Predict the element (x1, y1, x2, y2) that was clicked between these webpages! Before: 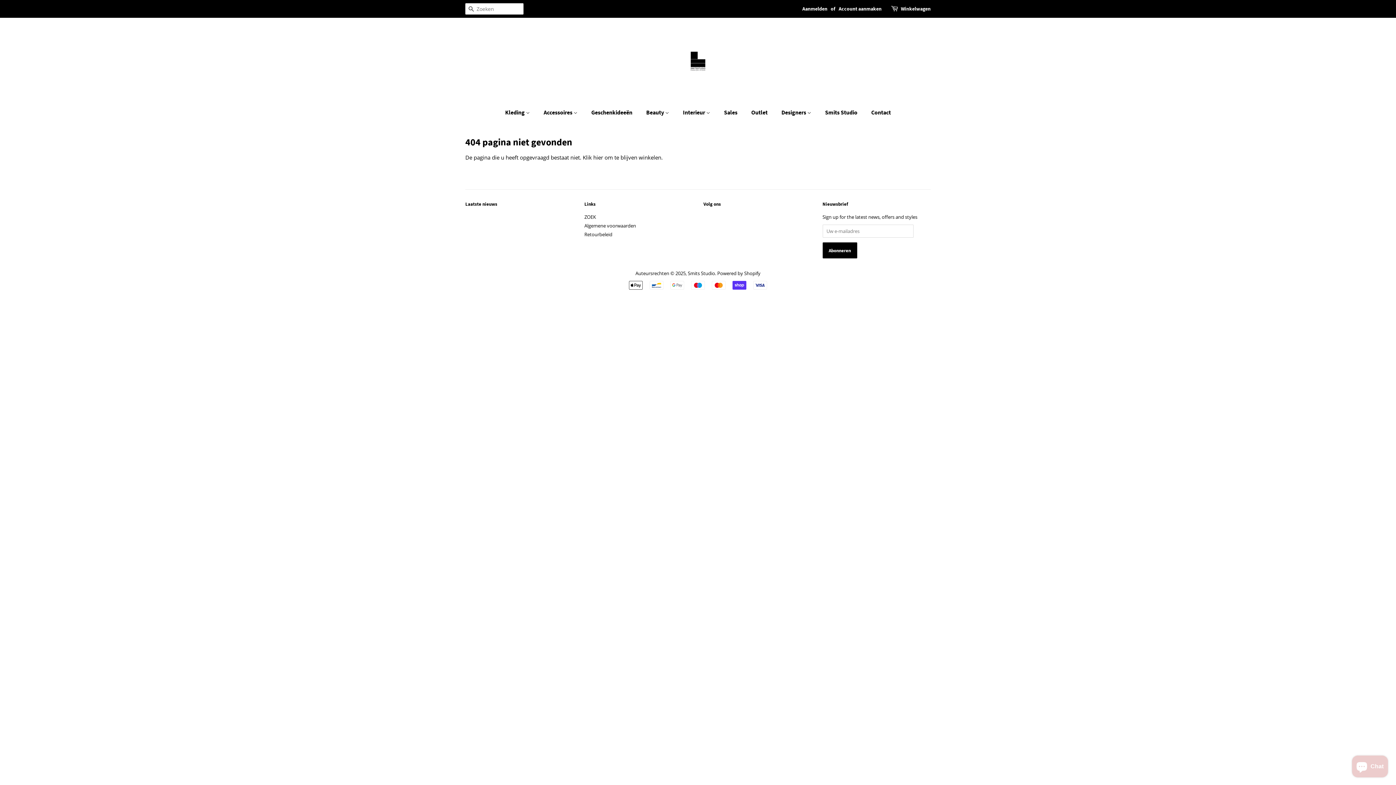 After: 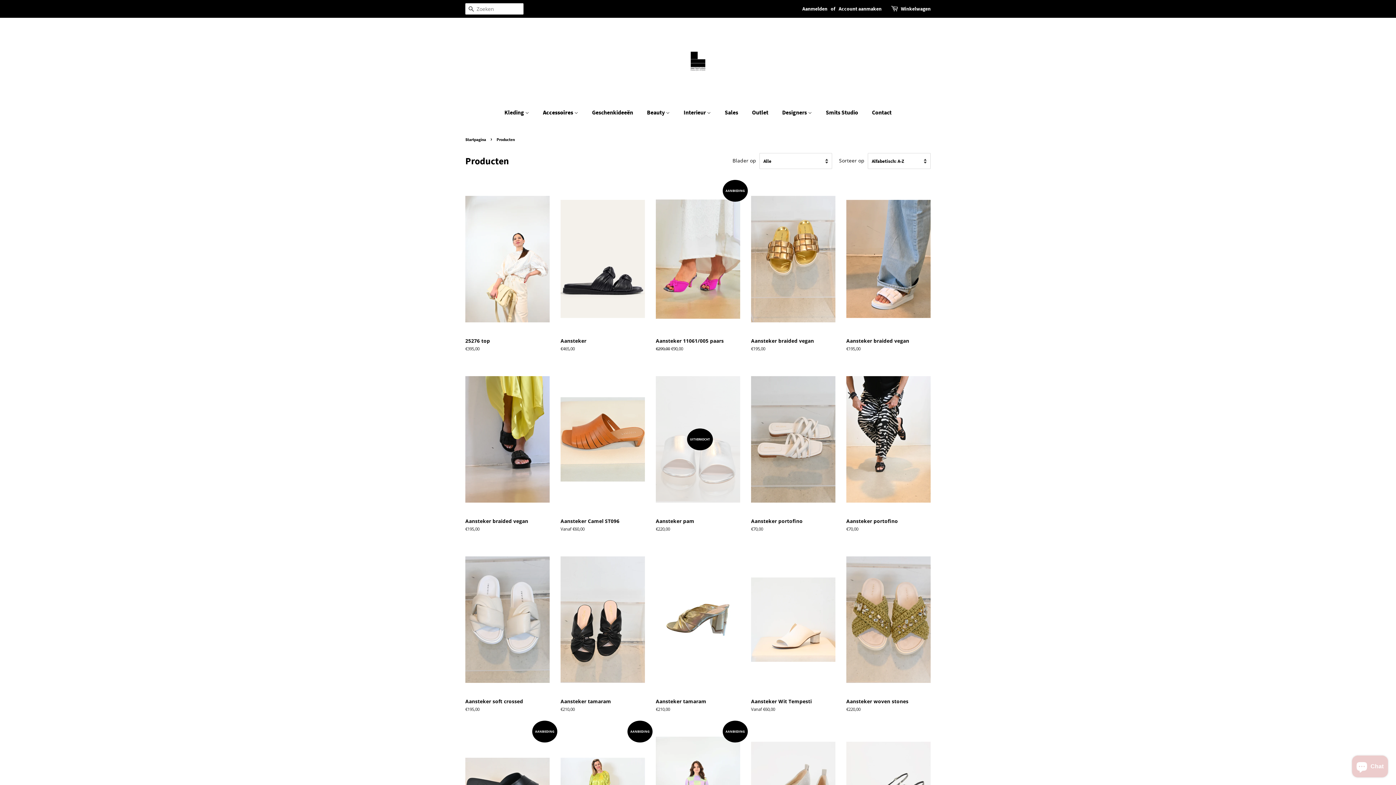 Action: label: Accessoires  bbox: (538, 105, 584, 120)